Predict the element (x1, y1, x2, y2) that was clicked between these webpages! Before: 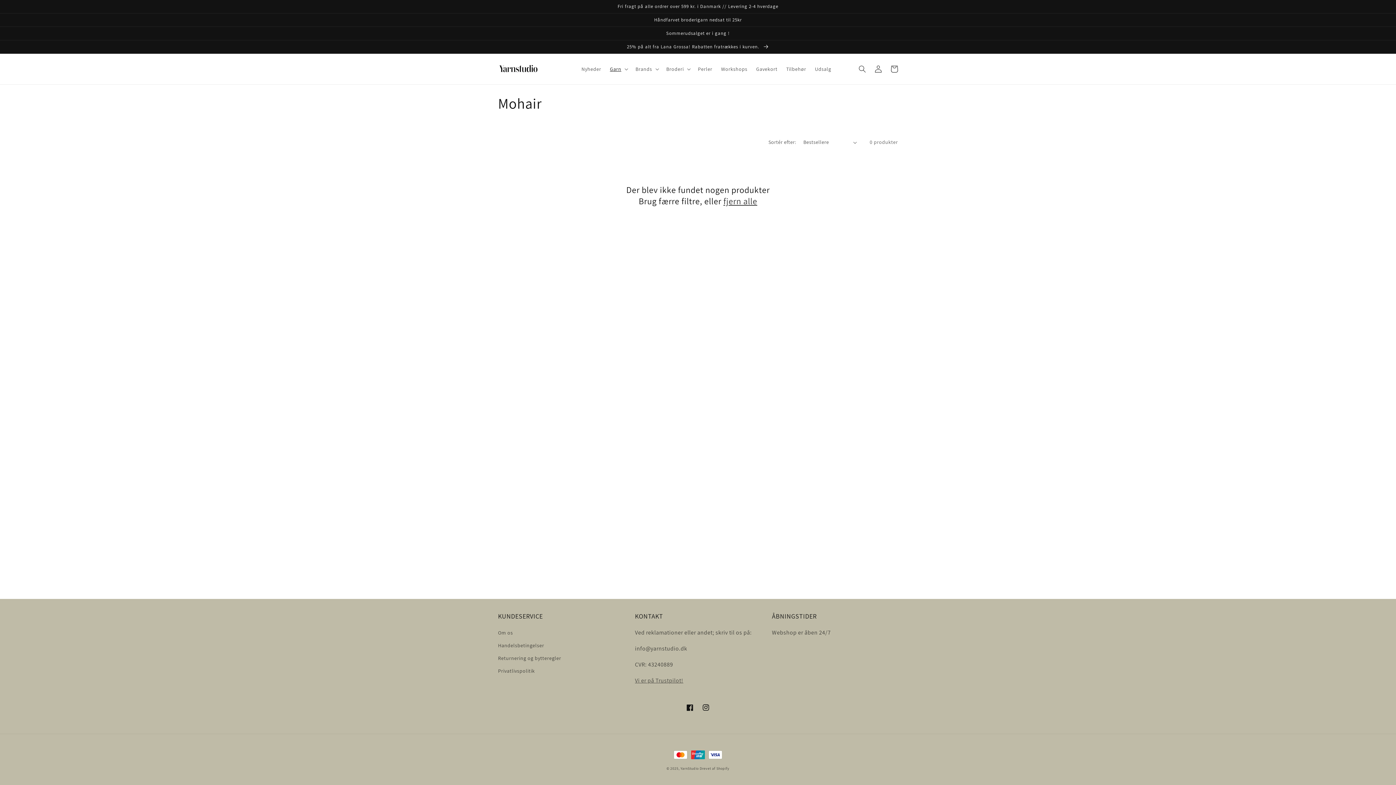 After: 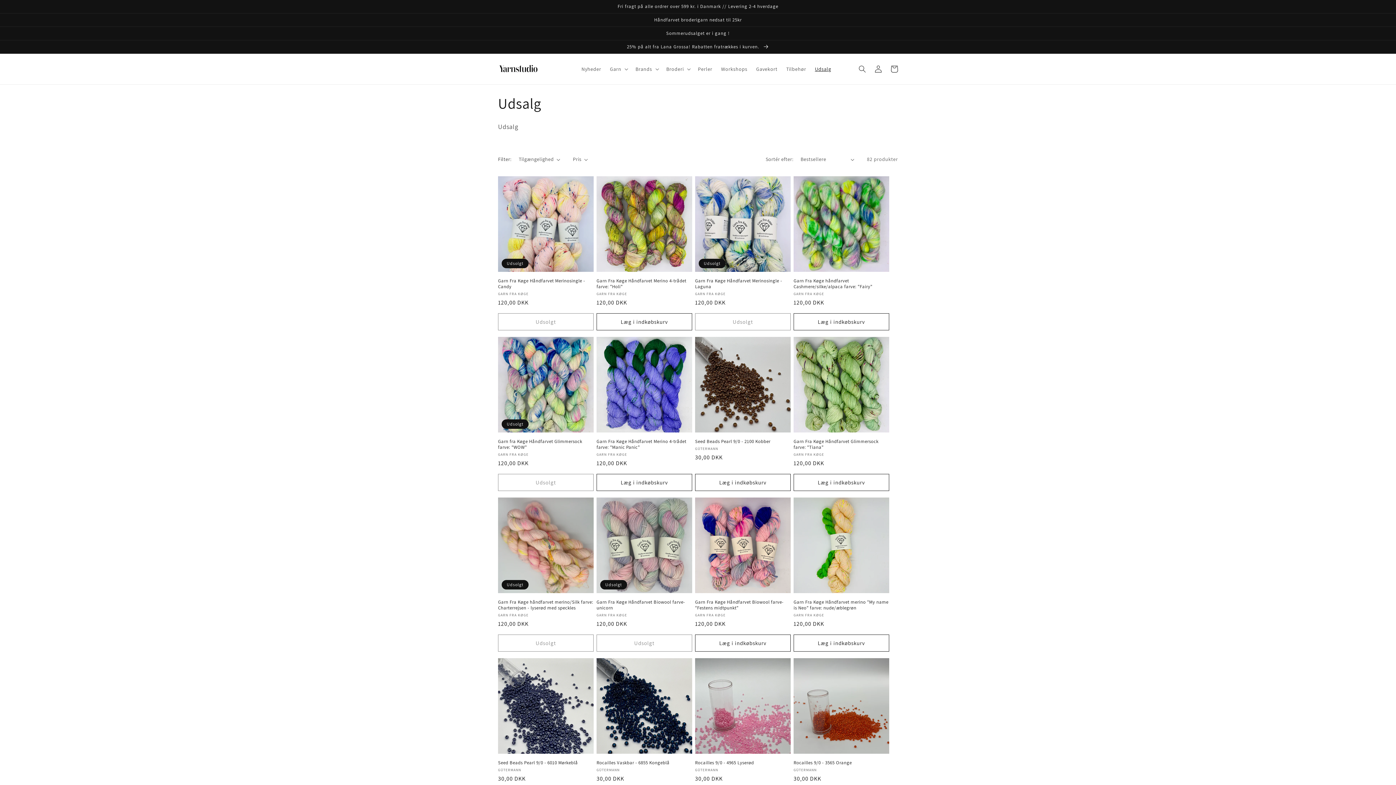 Action: label: 25% på alt fra Lana Grossa! Rabatten fratrækkes i kurven.  bbox: (0, 40, 1396, 53)